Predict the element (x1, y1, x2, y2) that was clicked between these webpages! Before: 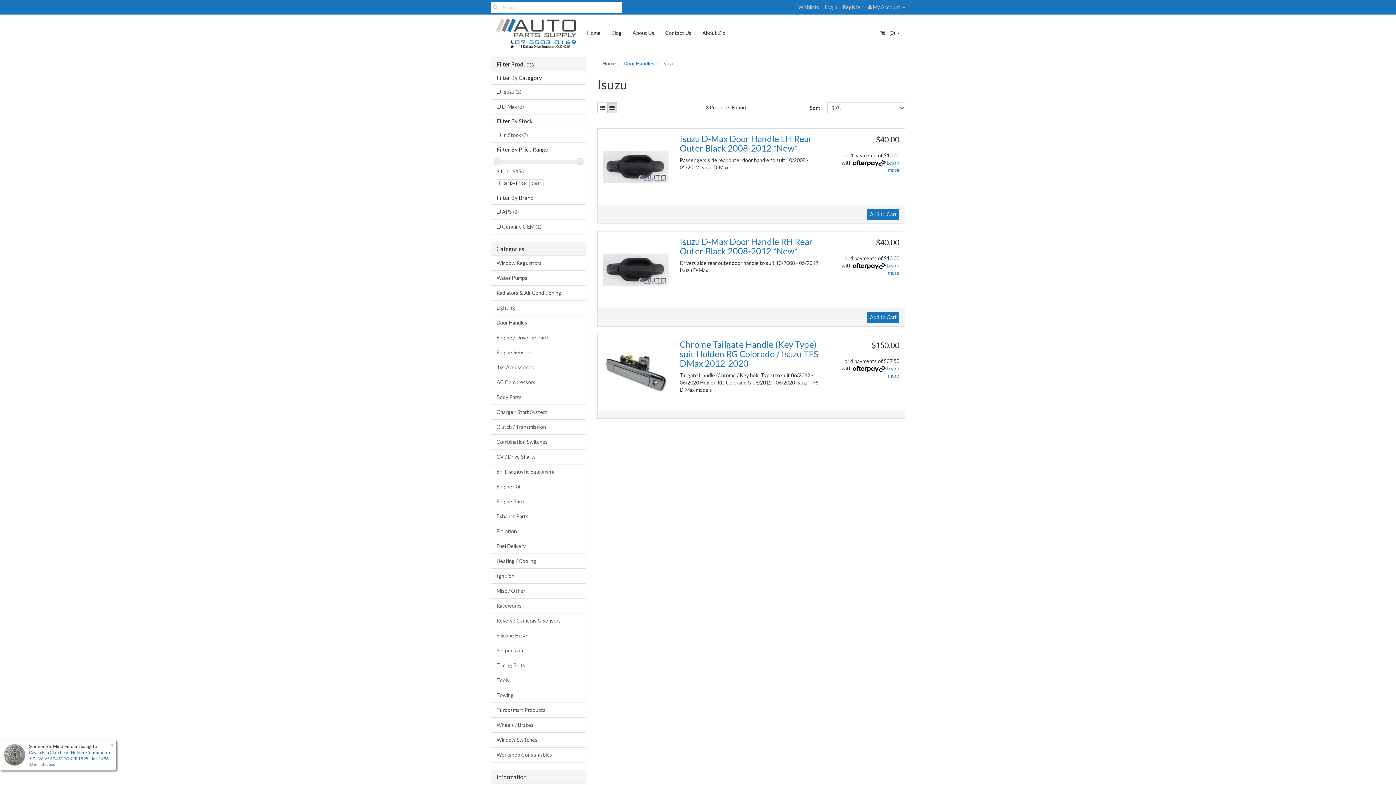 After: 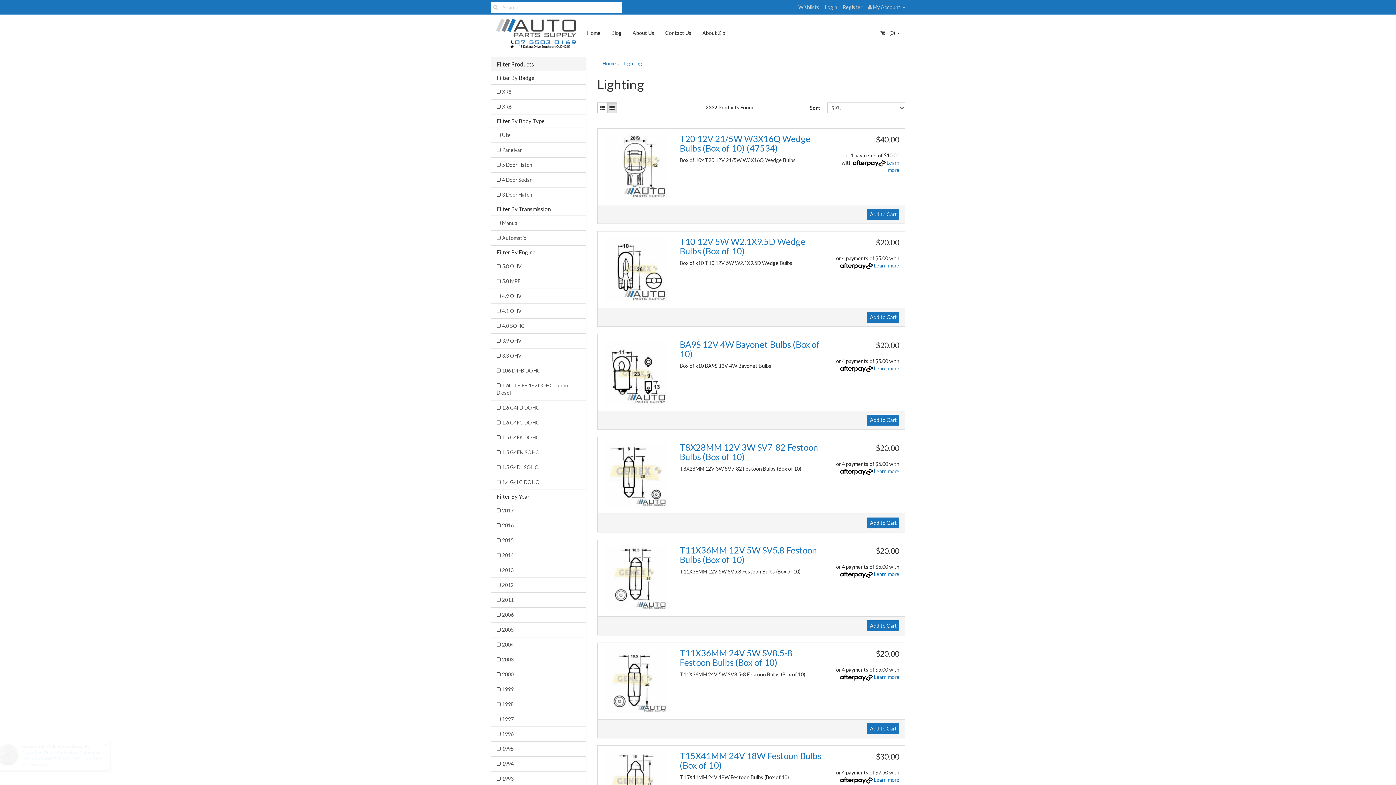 Action: label: Lighting bbox: (491, 300, 586, 315)